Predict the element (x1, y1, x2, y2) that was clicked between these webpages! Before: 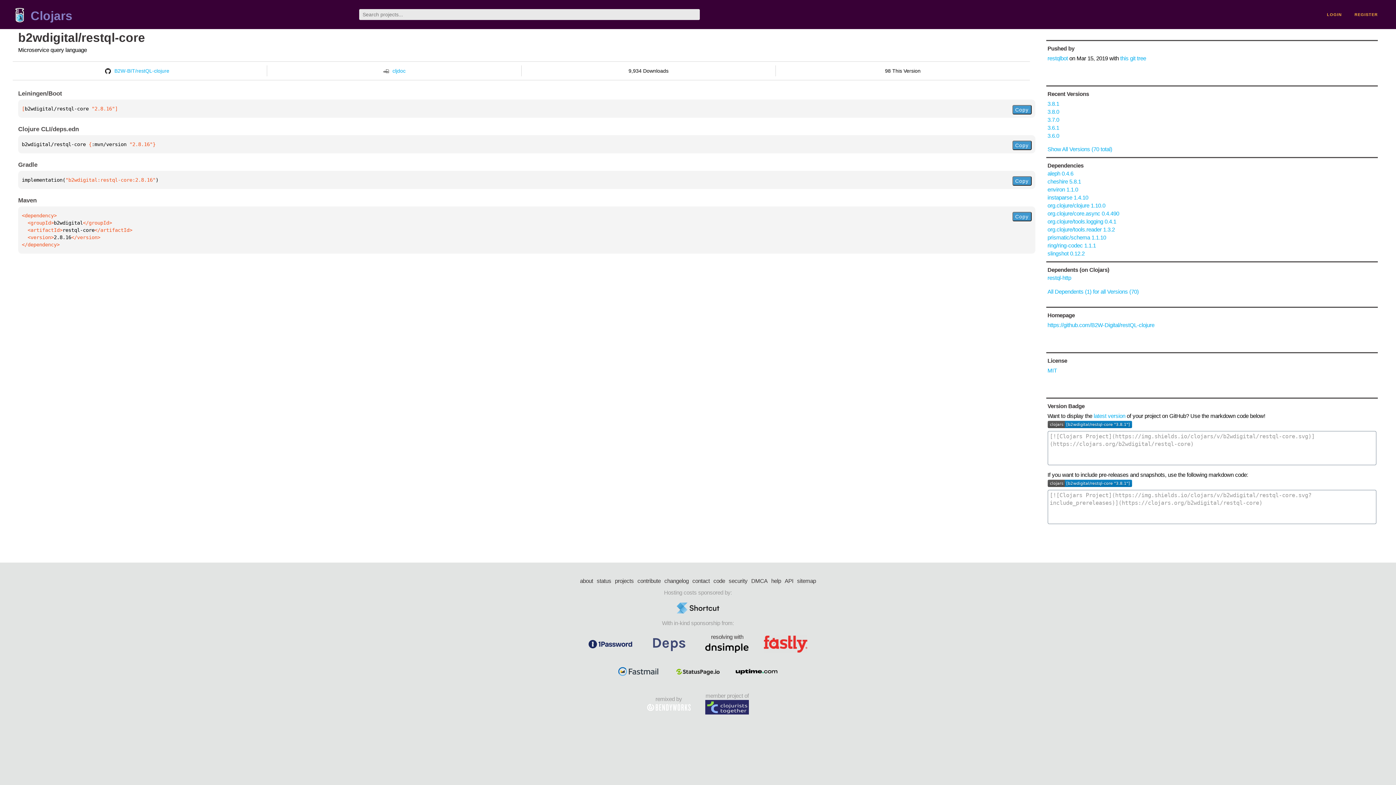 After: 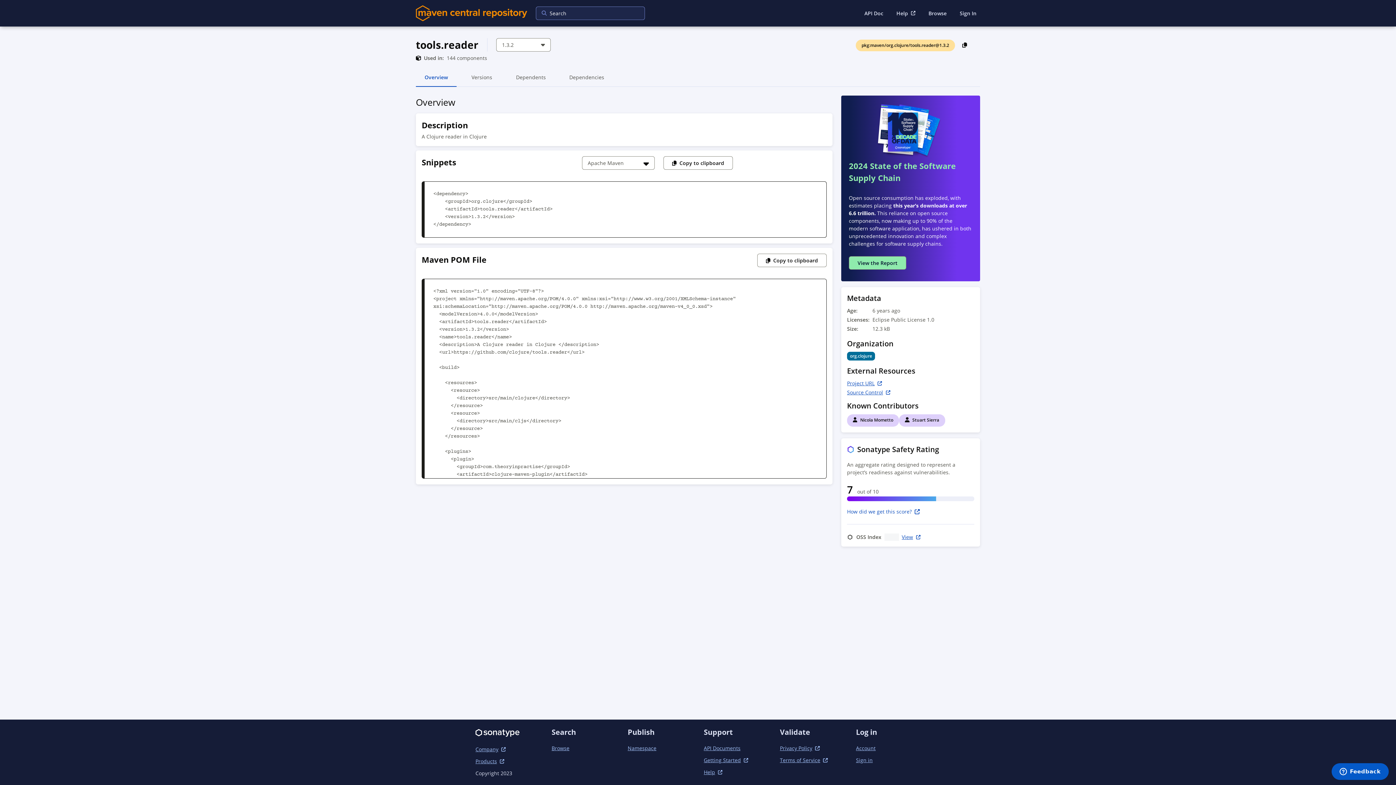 Action: label: org.clojure/tools.reader 1.3.2 bbox: (1047, 226, 1115, 232)